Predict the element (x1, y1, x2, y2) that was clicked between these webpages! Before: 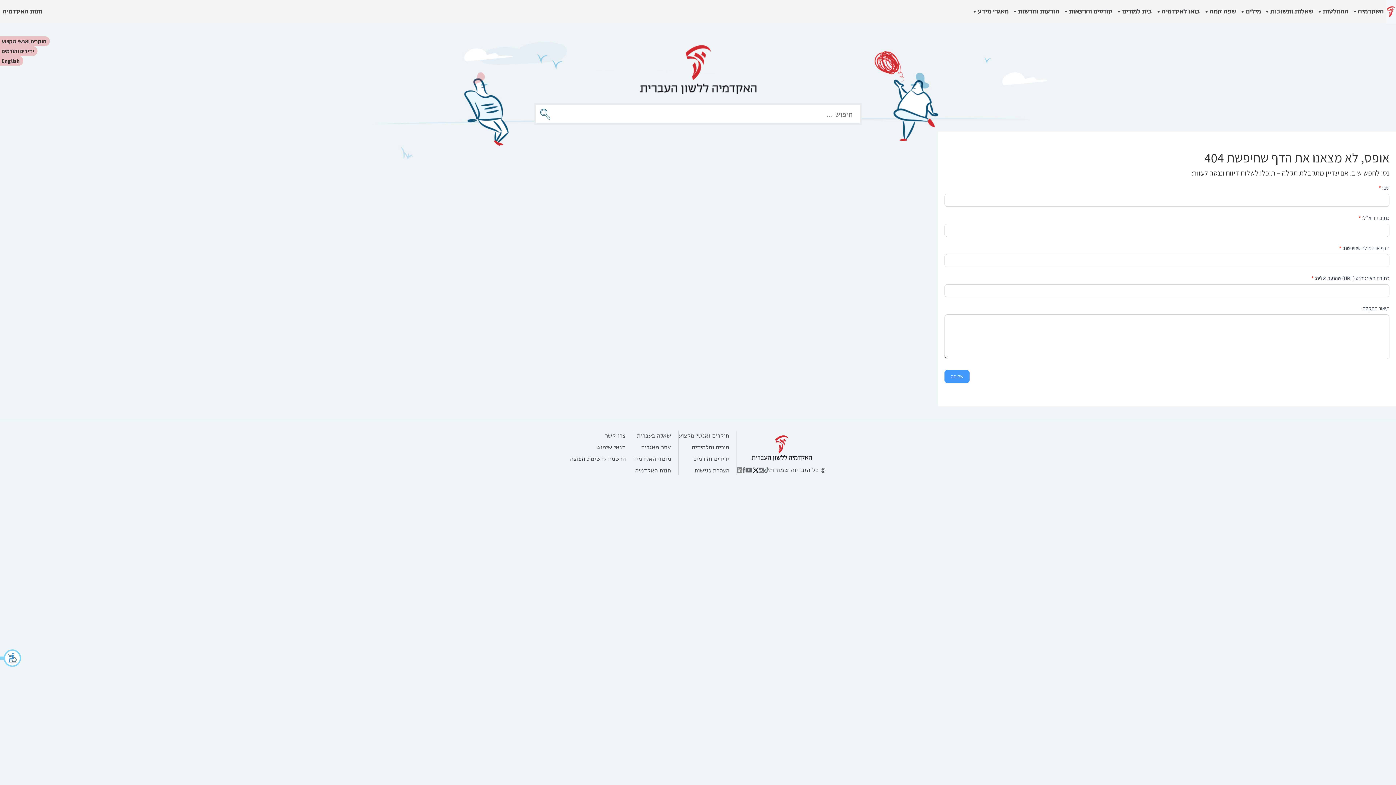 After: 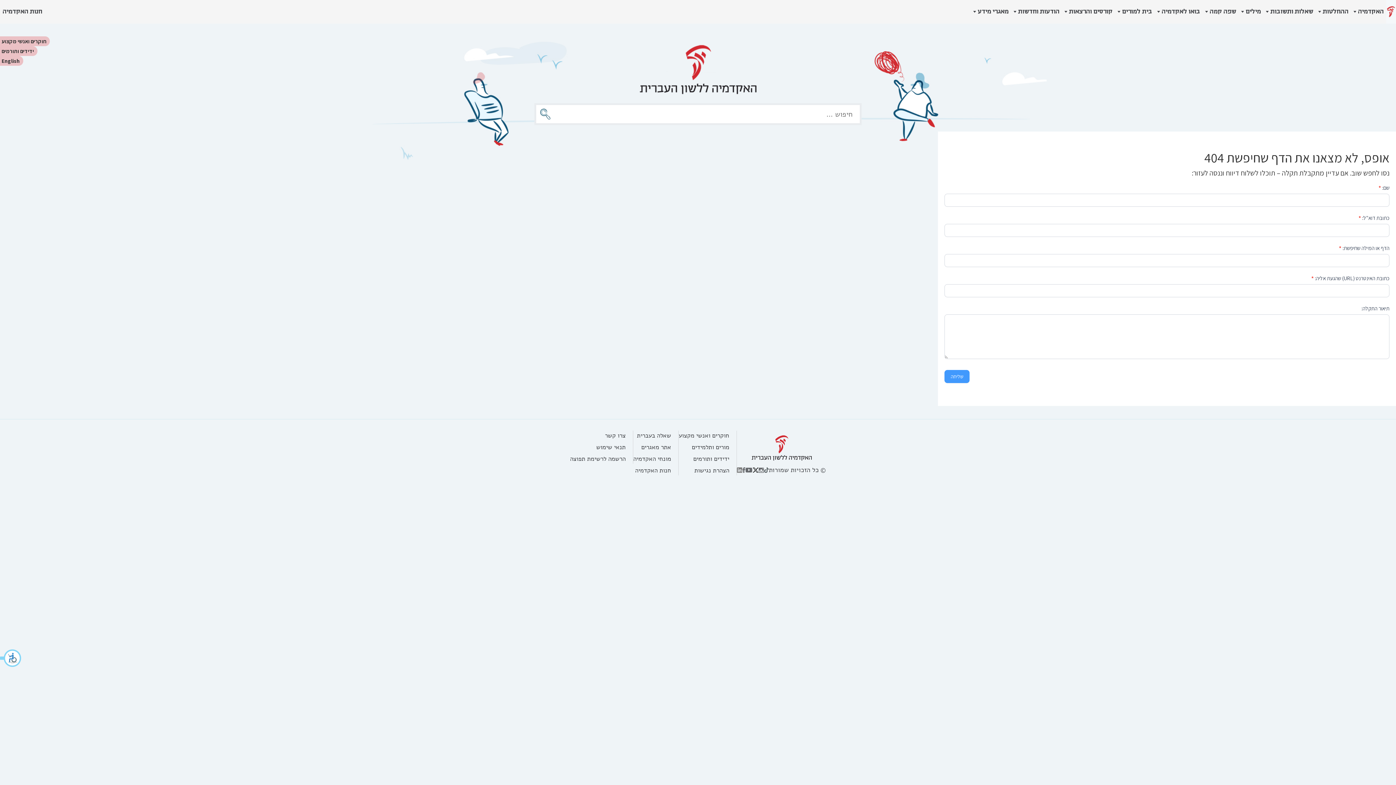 Action: bbox: (764, 467, 769, 472)